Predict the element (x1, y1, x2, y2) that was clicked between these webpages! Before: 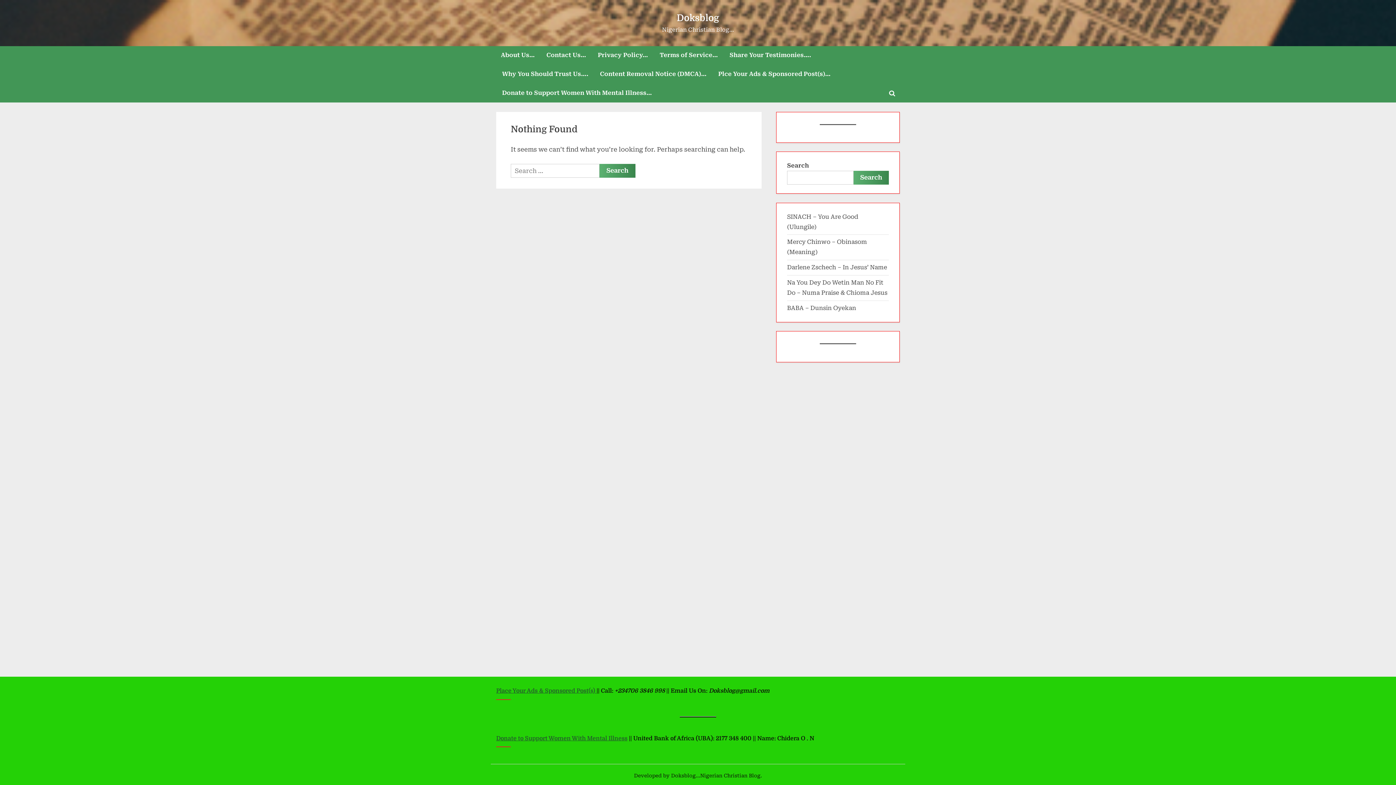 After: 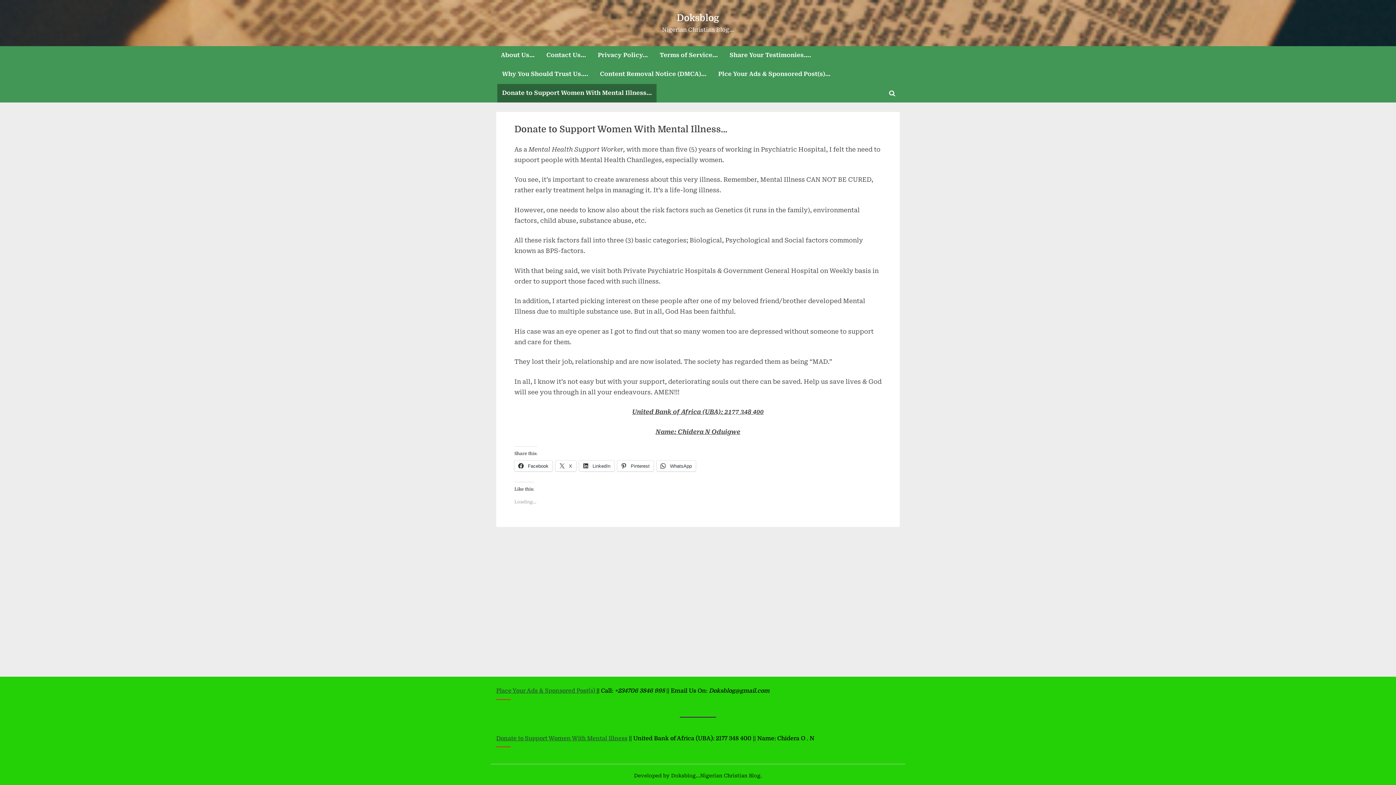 Action: label: Donate to Support Women With Mental Illness… bbox: (497, 83, 656, 102)